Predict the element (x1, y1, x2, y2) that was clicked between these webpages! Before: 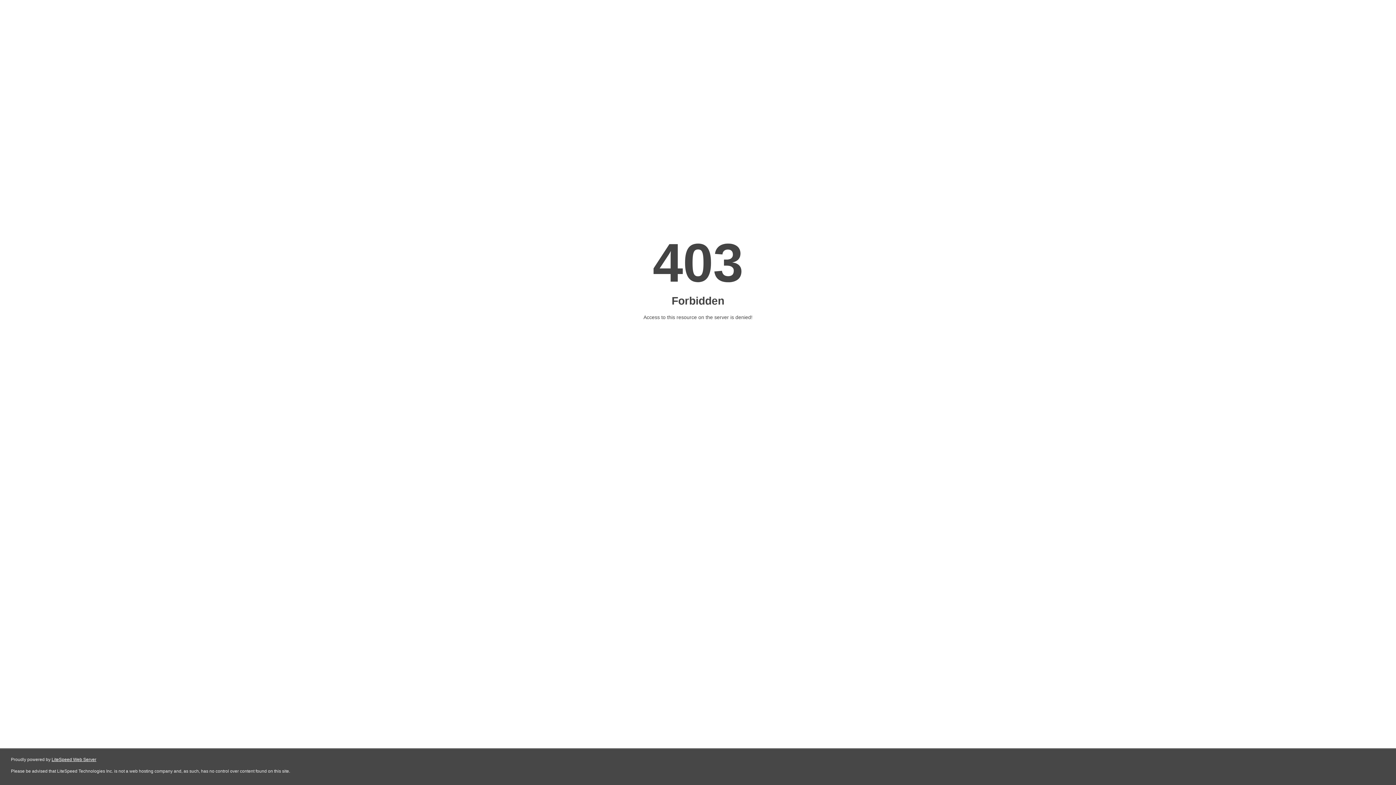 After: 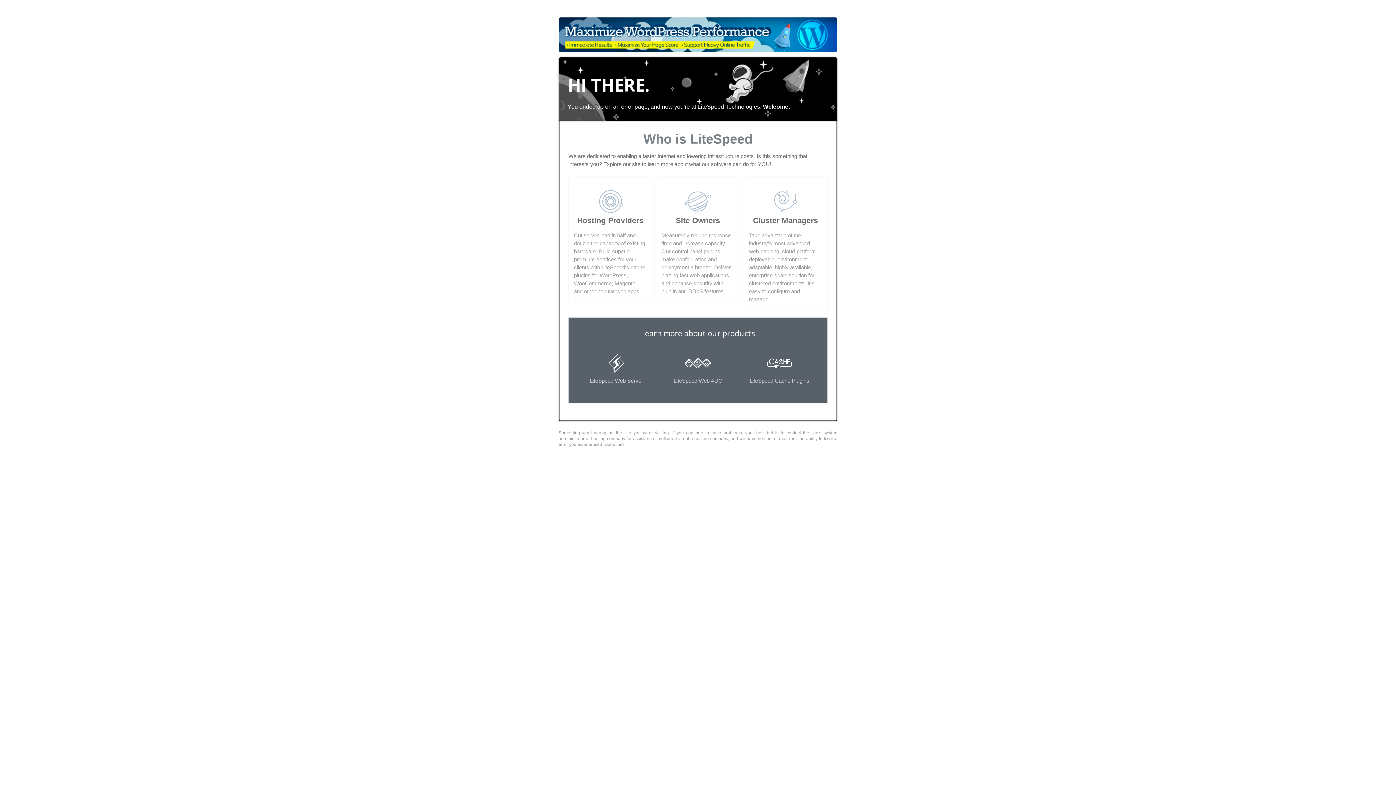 Action: bbox: (51, 757, 96, 762) label: LiteSpeed Web Server